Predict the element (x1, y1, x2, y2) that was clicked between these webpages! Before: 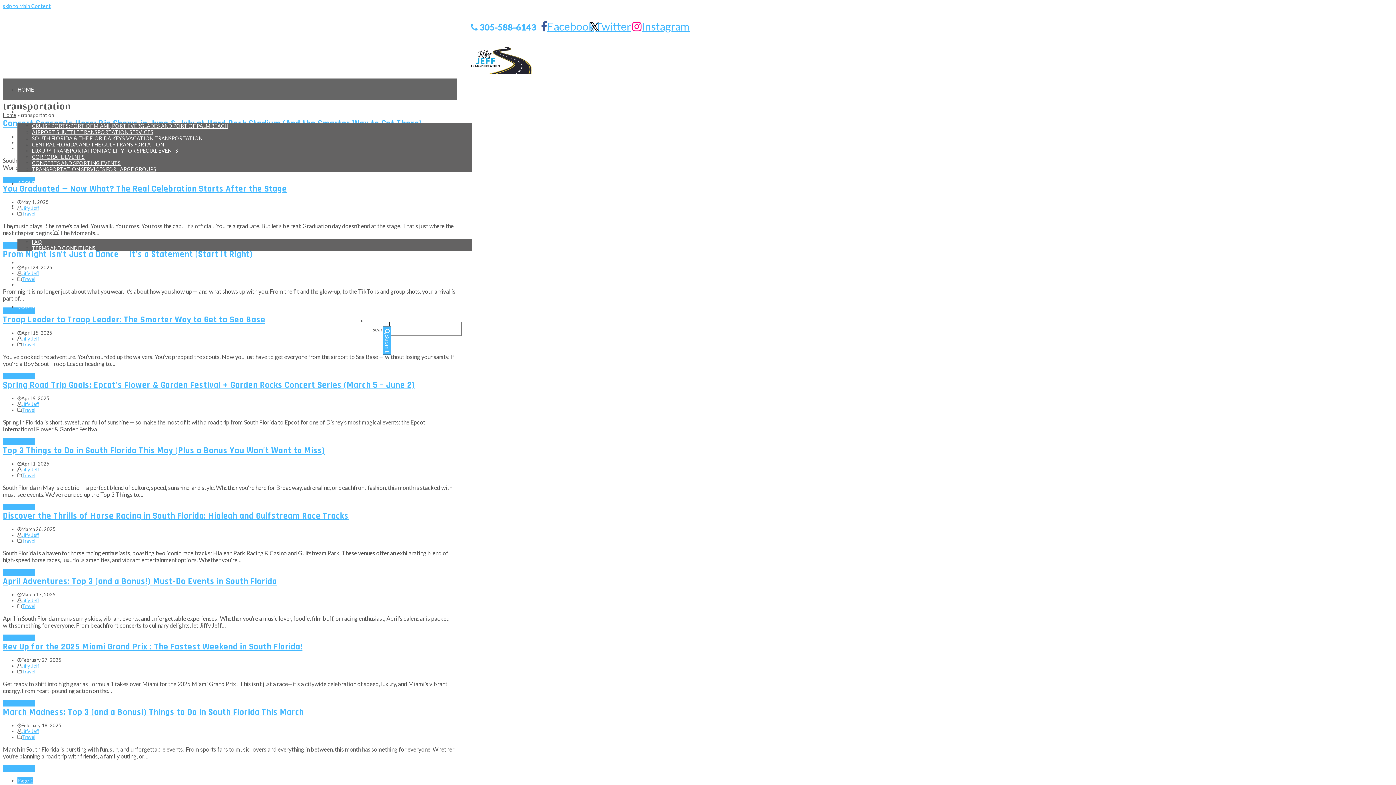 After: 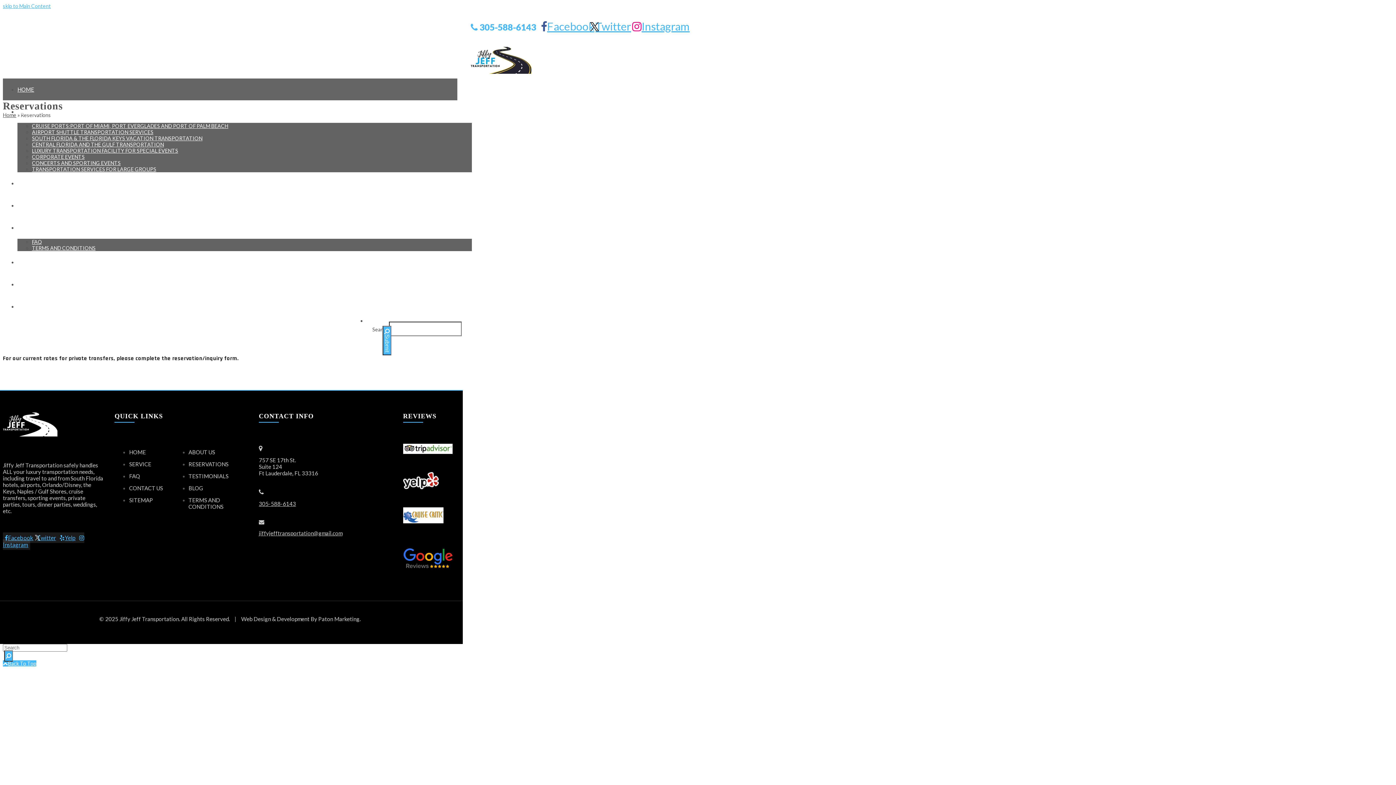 Action: label: RESERVATIONS bbox: (17, 202, 57, 208)